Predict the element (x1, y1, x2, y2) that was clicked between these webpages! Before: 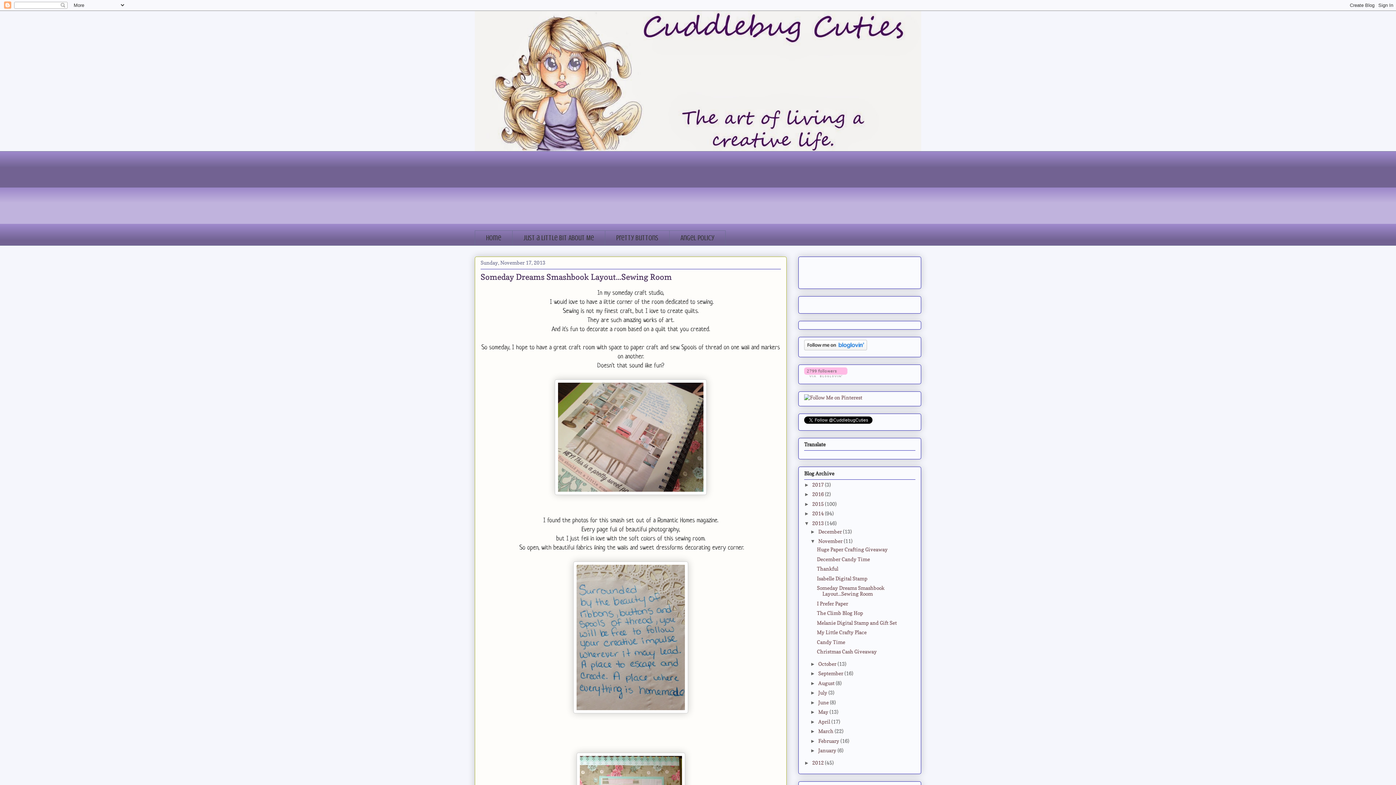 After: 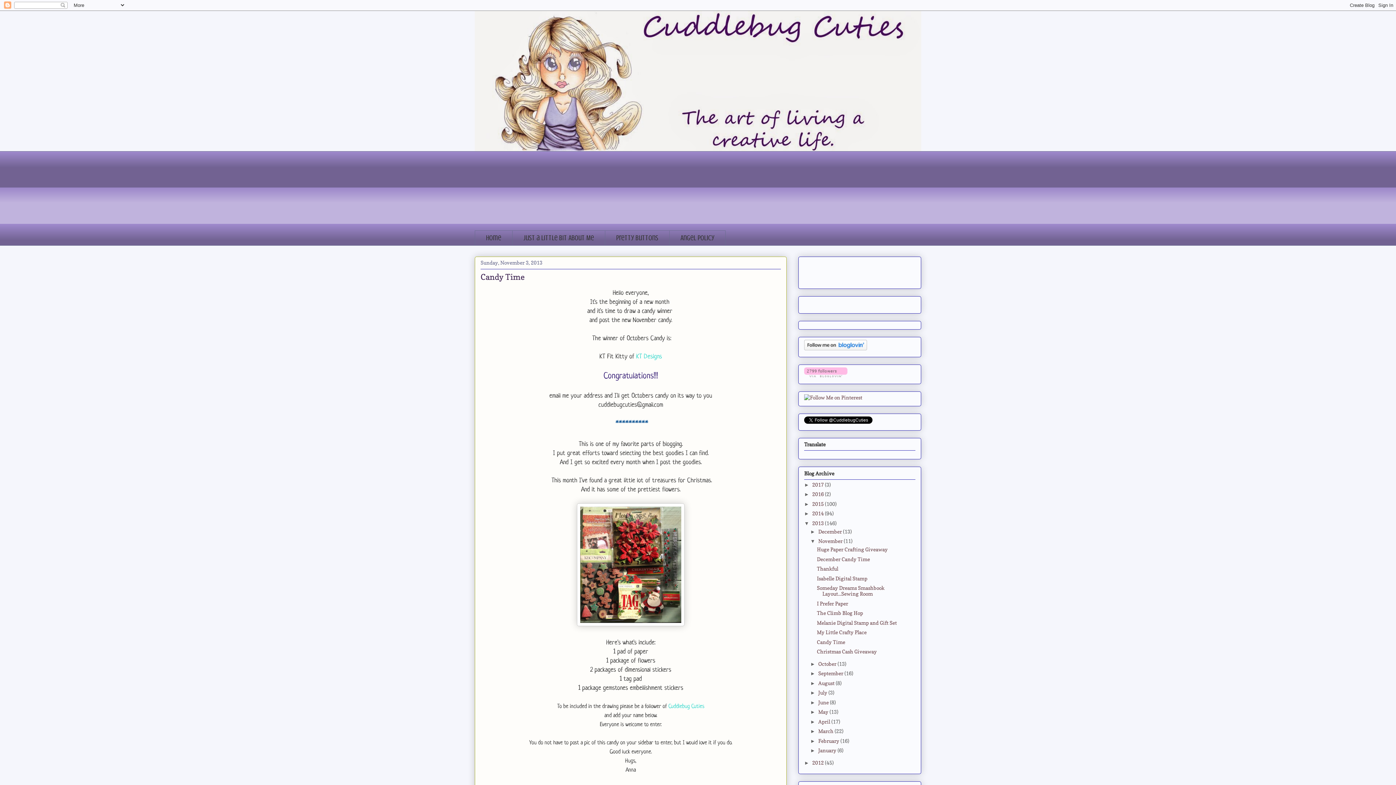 Action: label: Candy Time bbox: (817, 639, 845, 645)